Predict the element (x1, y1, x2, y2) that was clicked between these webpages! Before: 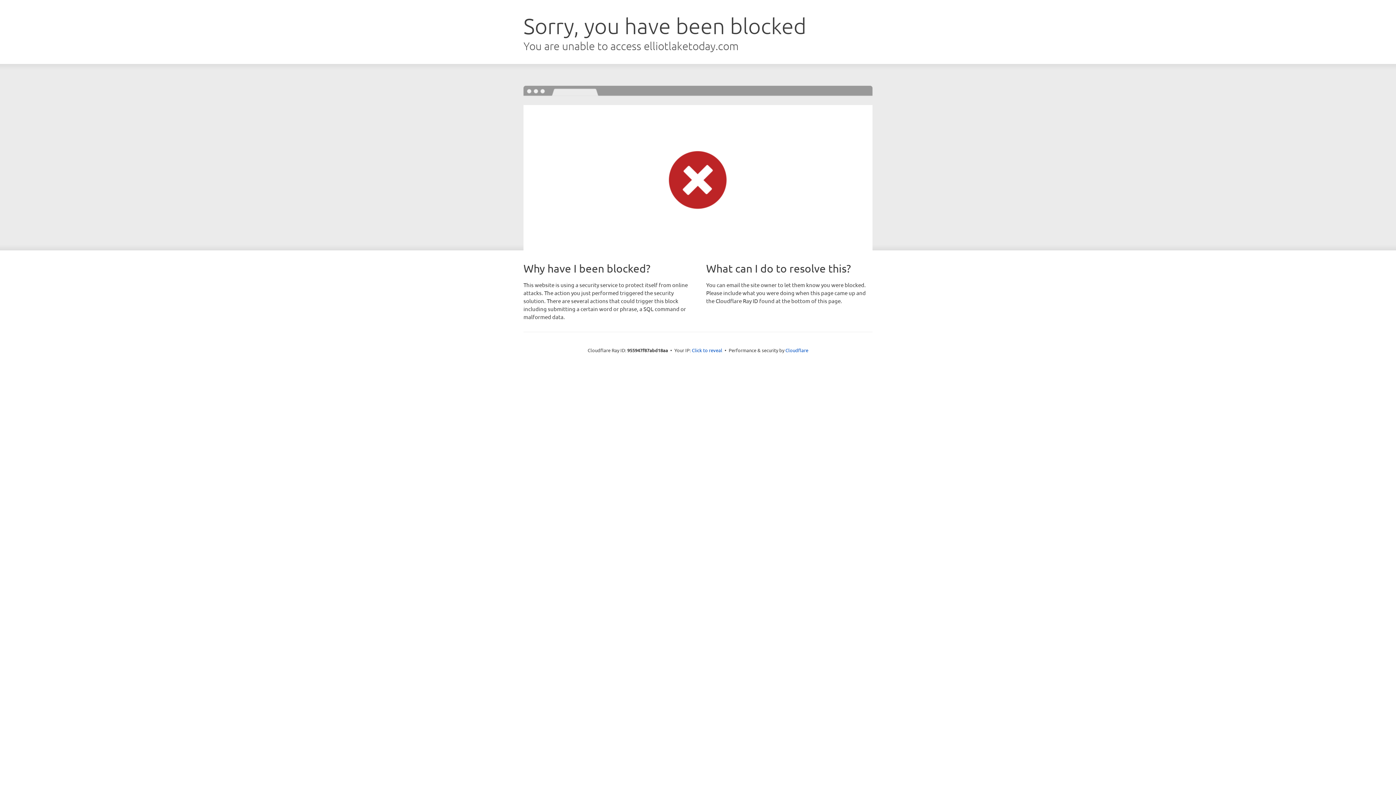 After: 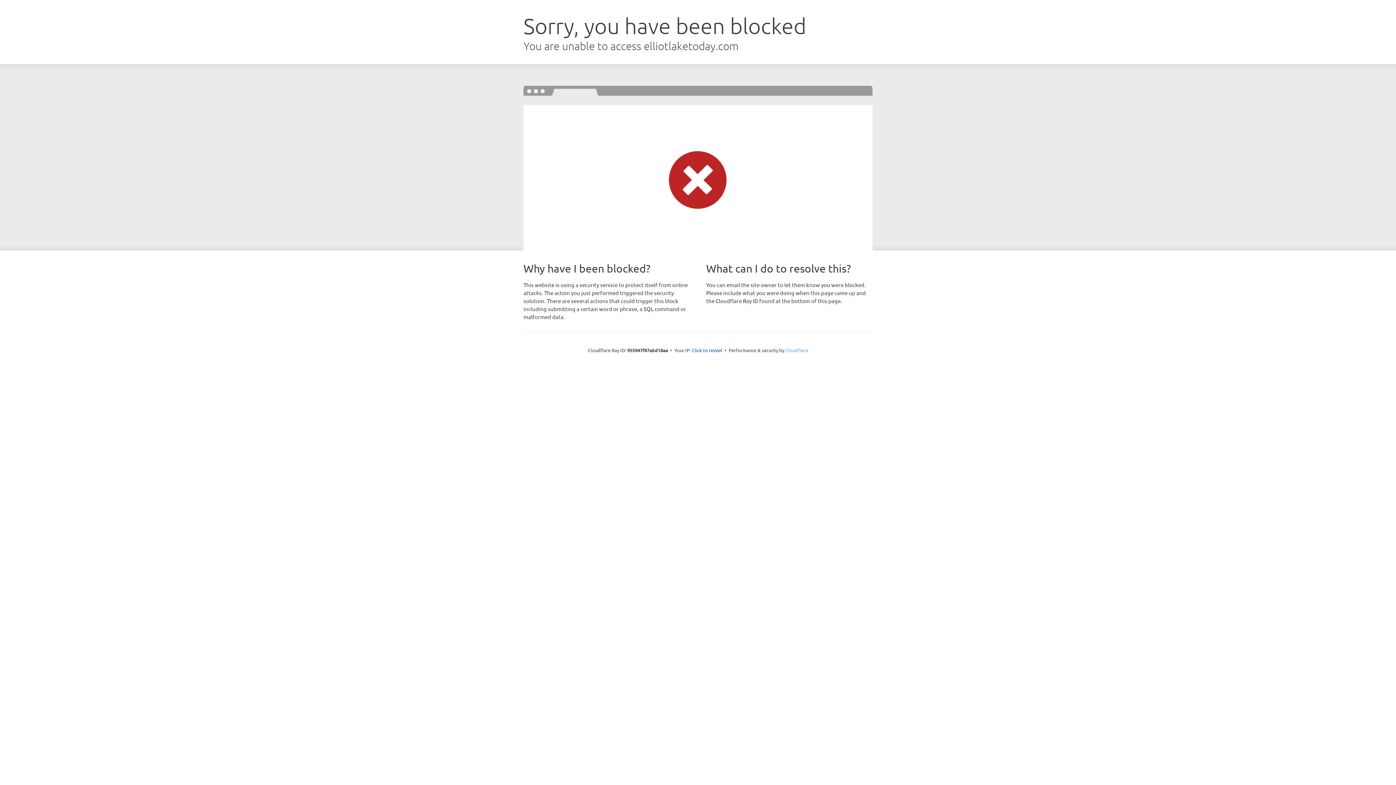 Action: bbox: (785, 347, 808, 353) label: Cloudflare